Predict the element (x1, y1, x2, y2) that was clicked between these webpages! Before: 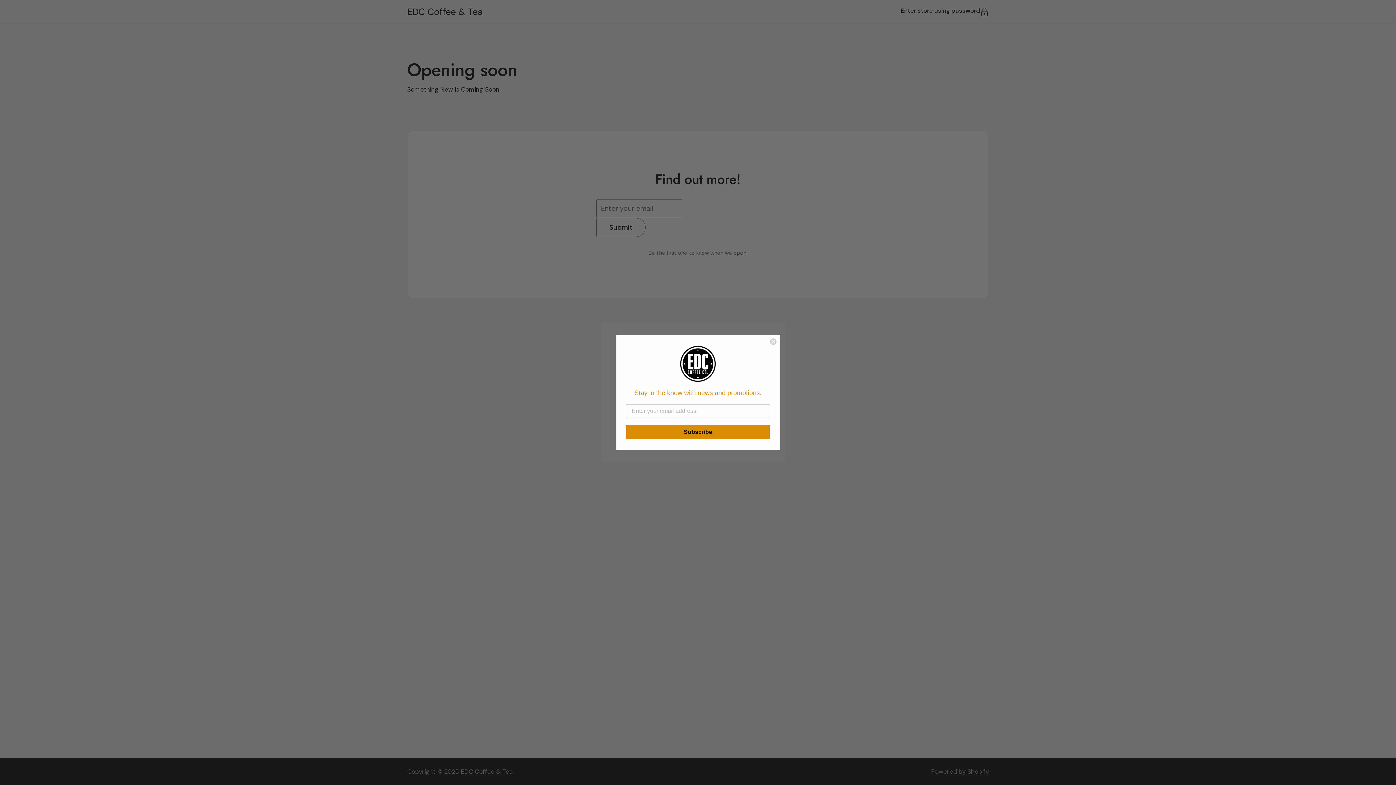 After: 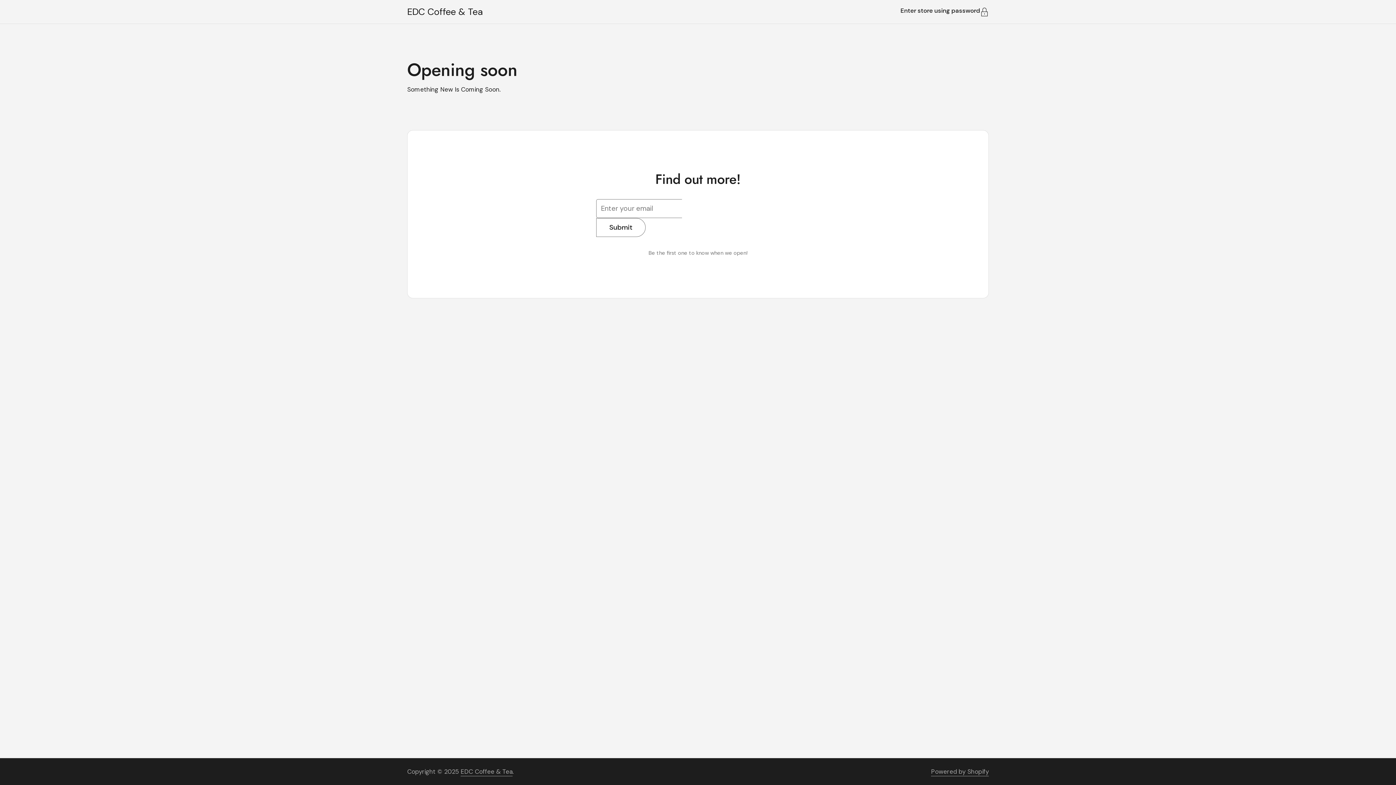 Action: label: Close dialog bbox: (769, 338, 777, 345)